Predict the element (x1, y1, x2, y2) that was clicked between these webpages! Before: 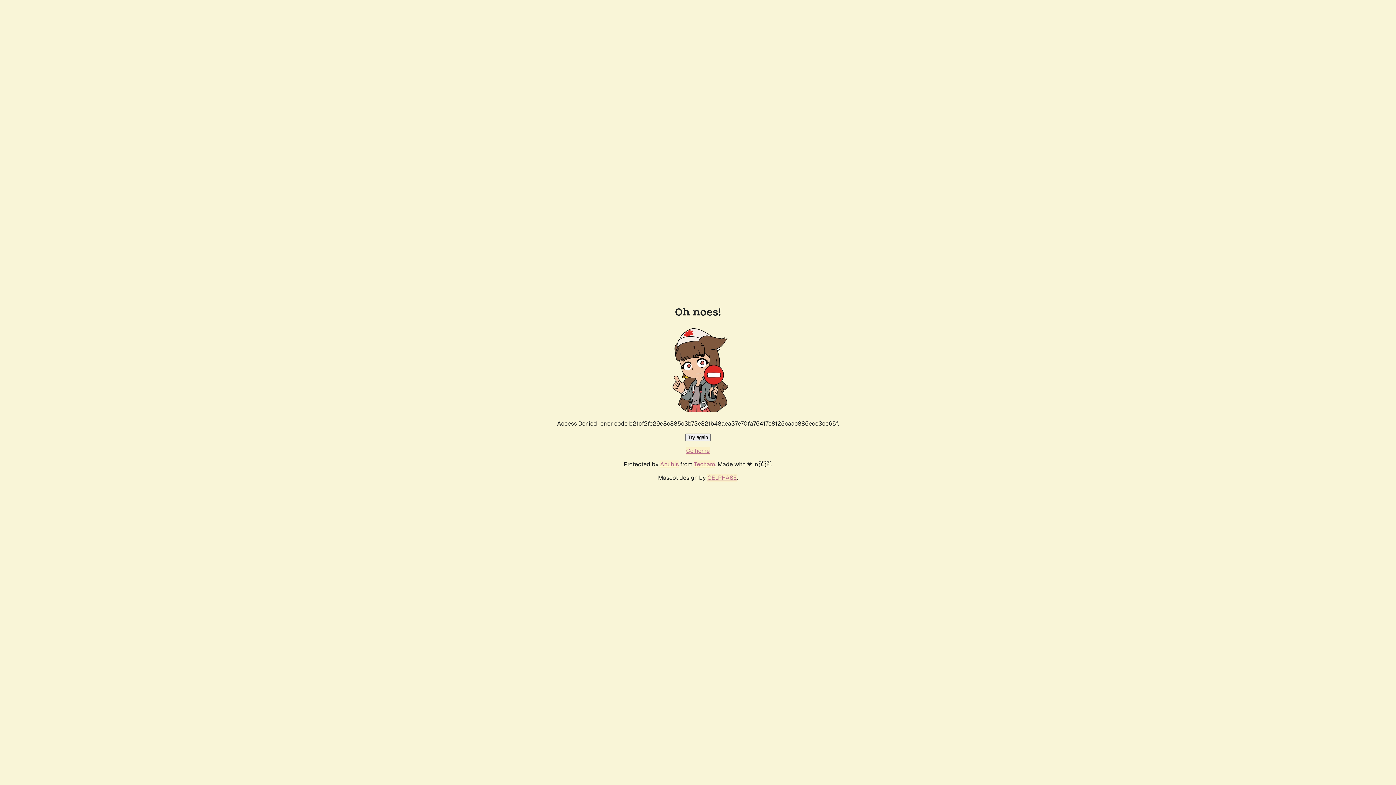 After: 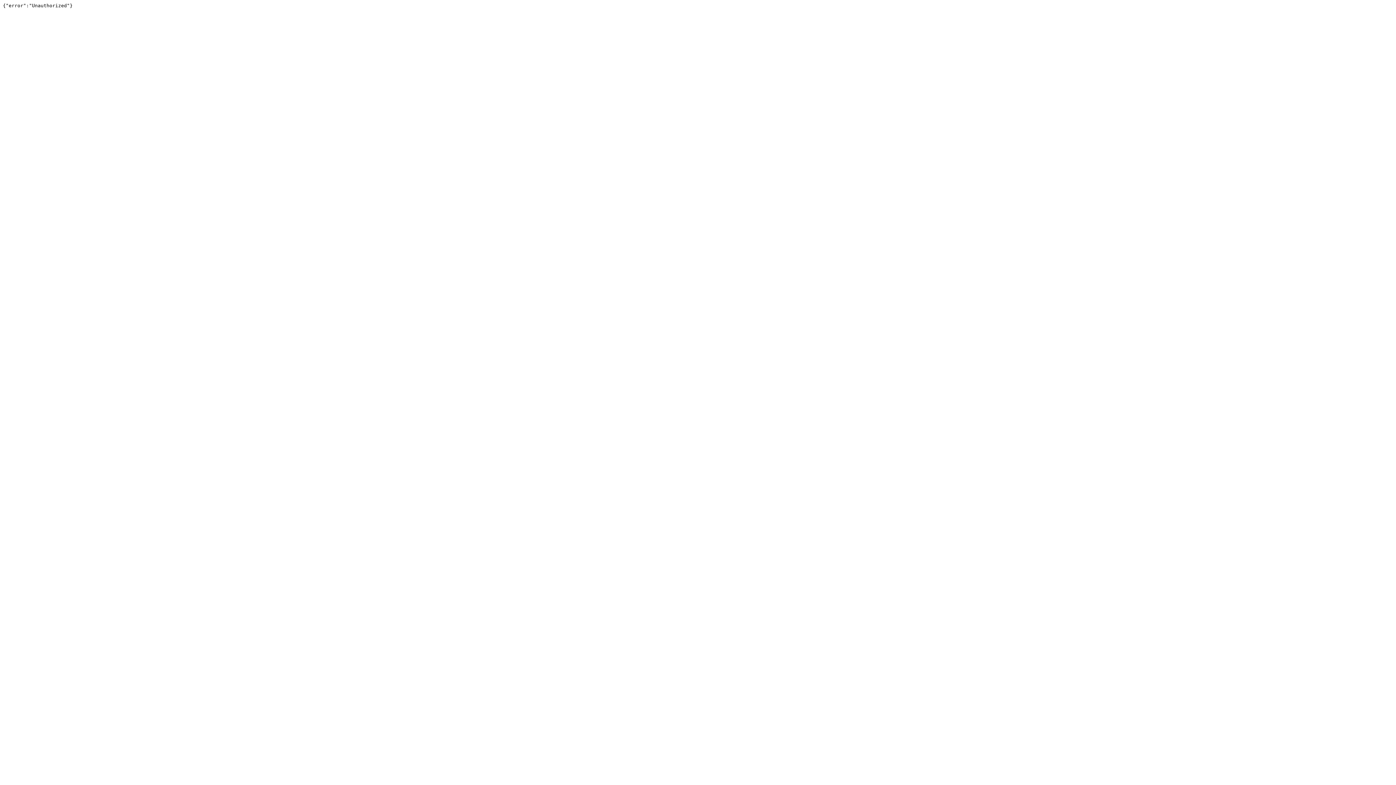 Action: bbox: (694, 460, 715, 468) label: Techaro